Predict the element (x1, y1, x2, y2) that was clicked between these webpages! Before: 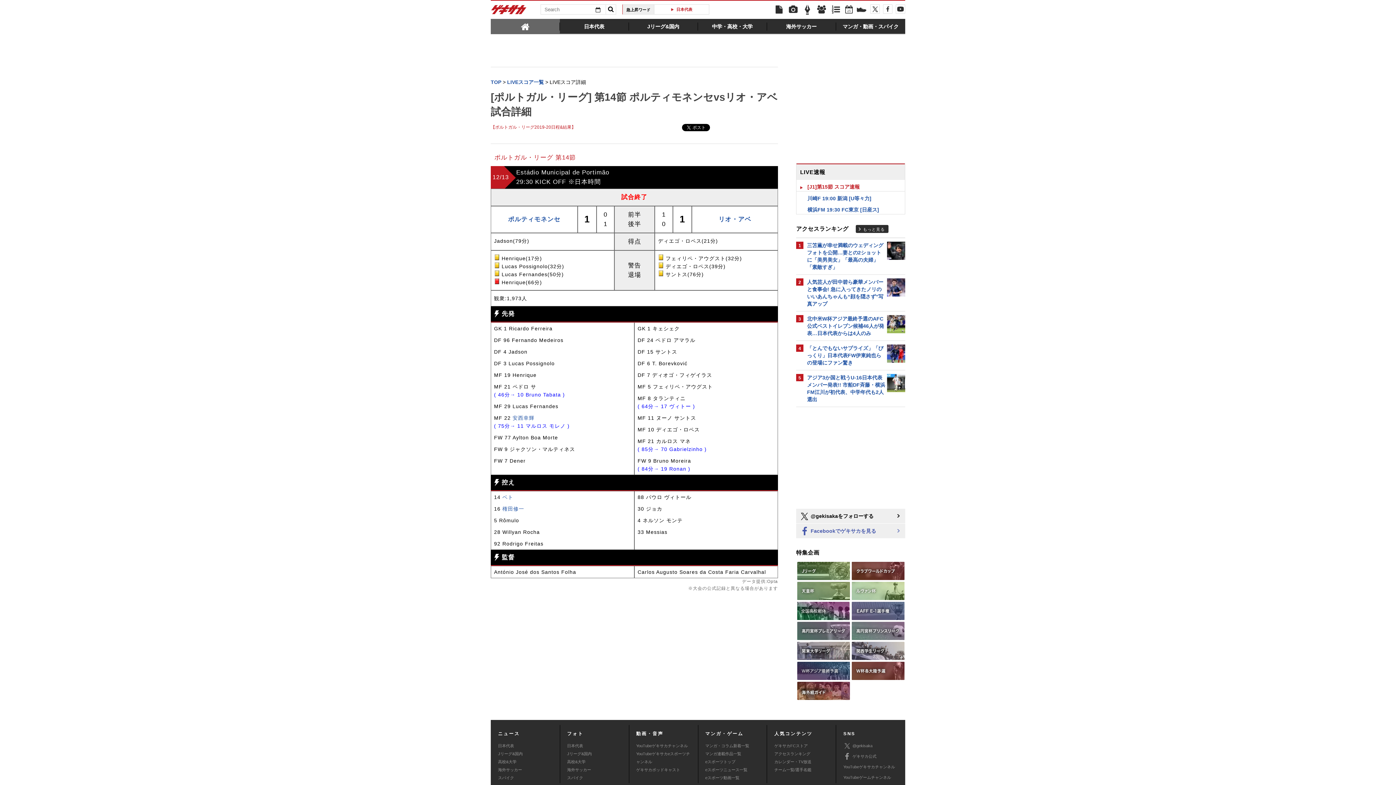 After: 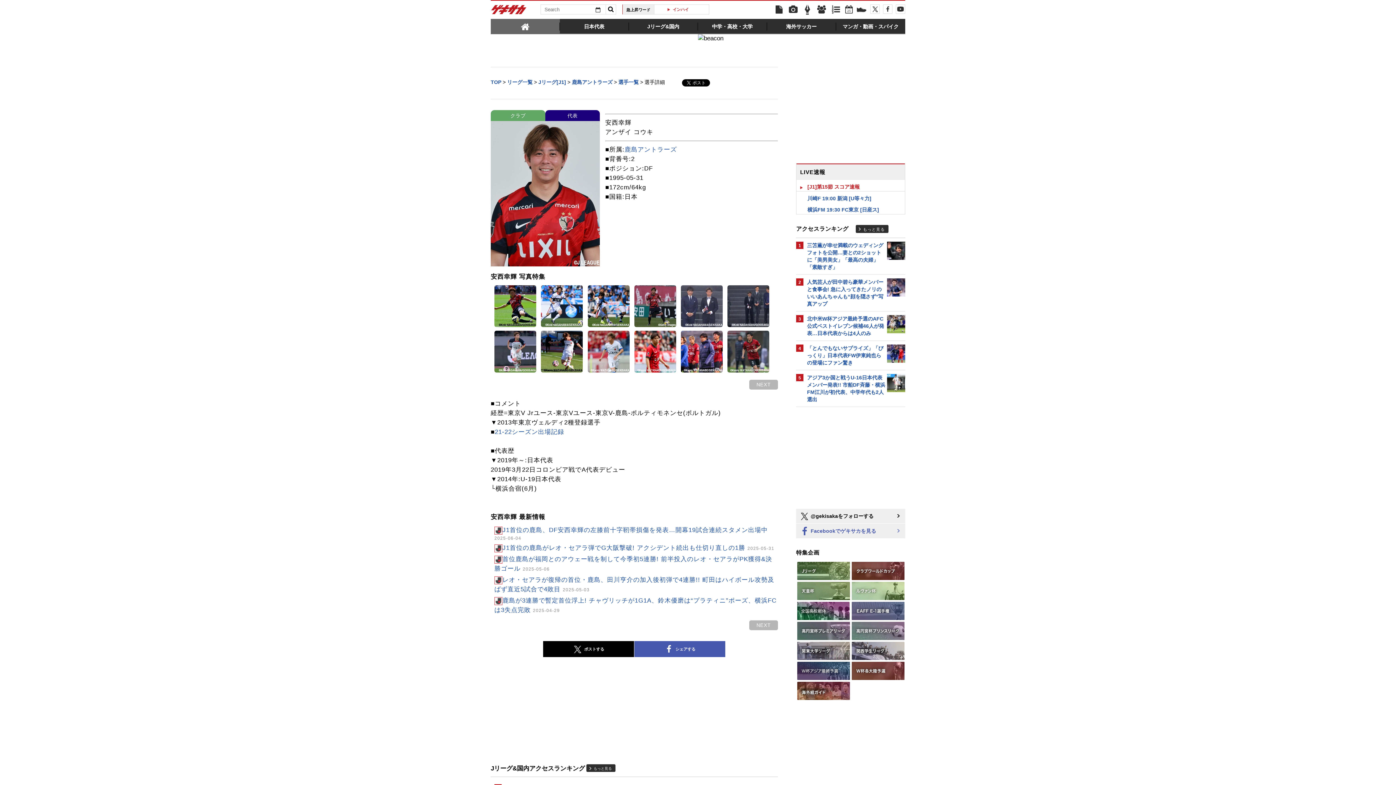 Action: label: 安西幸輝 bbox: (512, 415, 534, 420)